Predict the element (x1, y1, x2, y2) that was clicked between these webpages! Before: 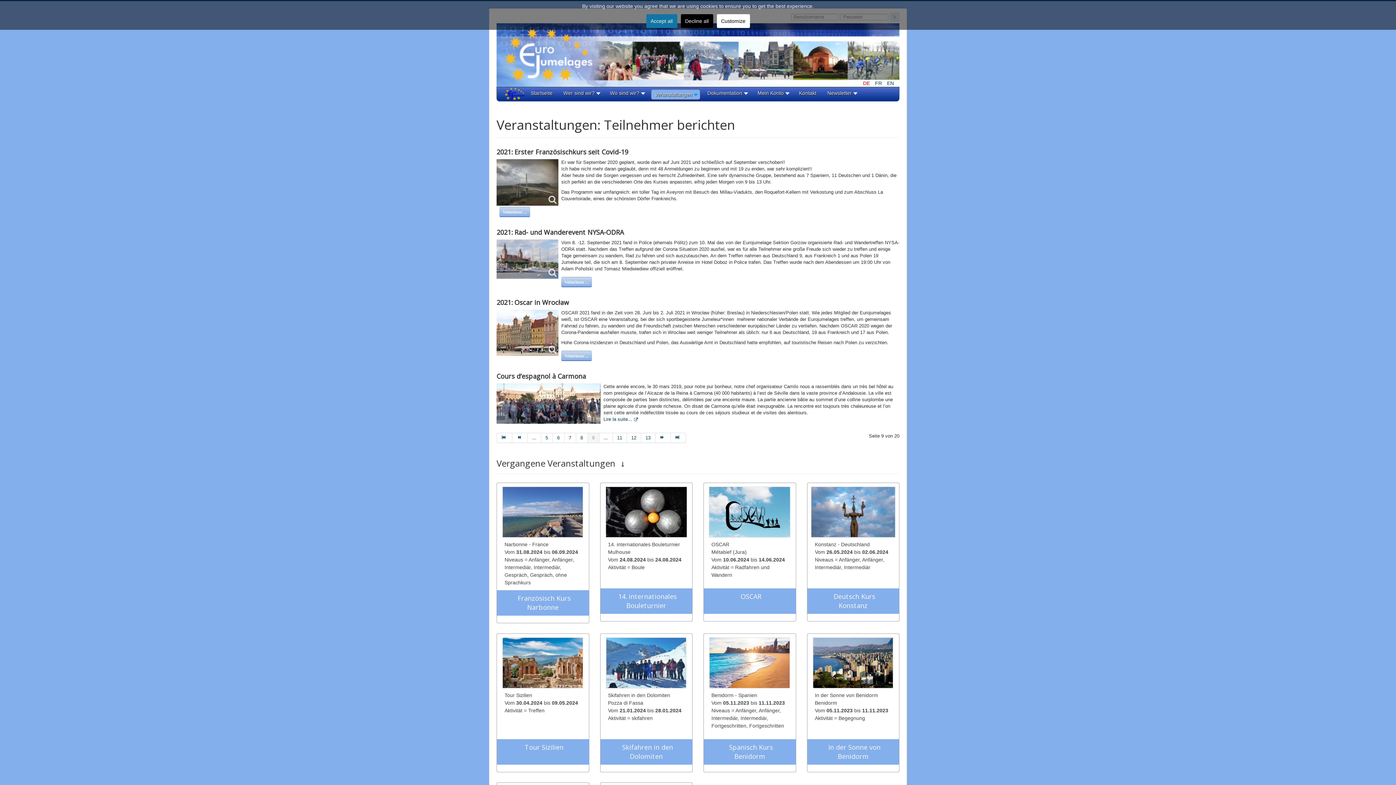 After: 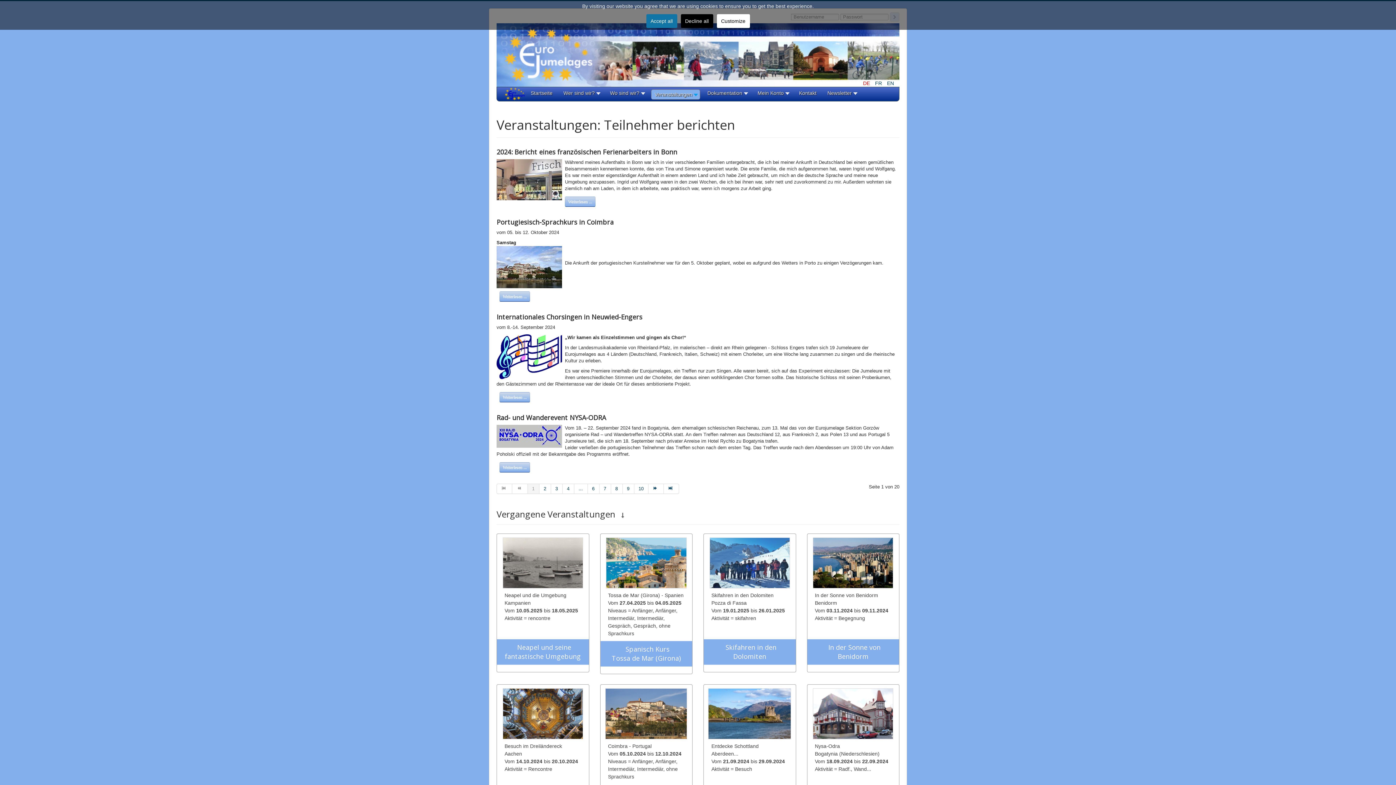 Action: label: Veranstaltungen bbox: (654, 91, 696, 101)